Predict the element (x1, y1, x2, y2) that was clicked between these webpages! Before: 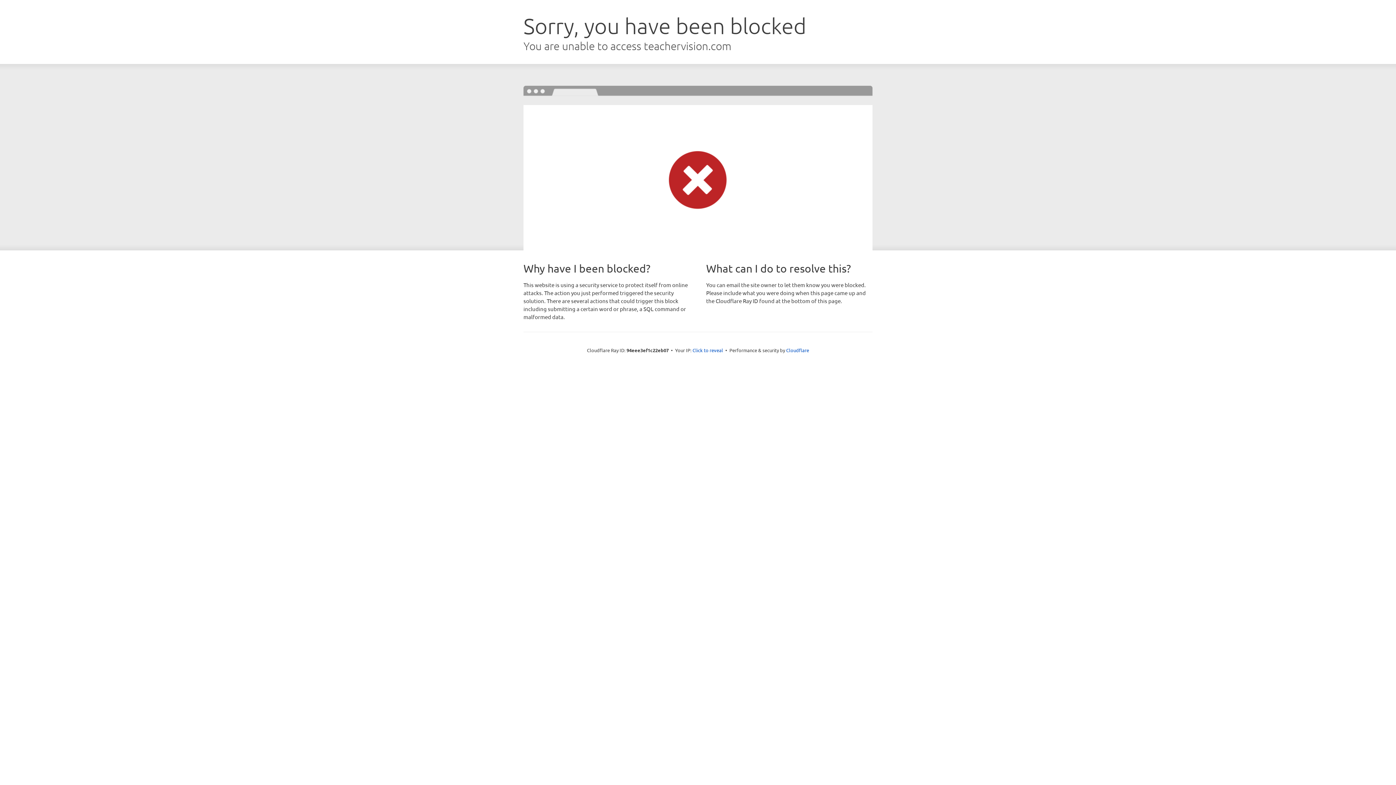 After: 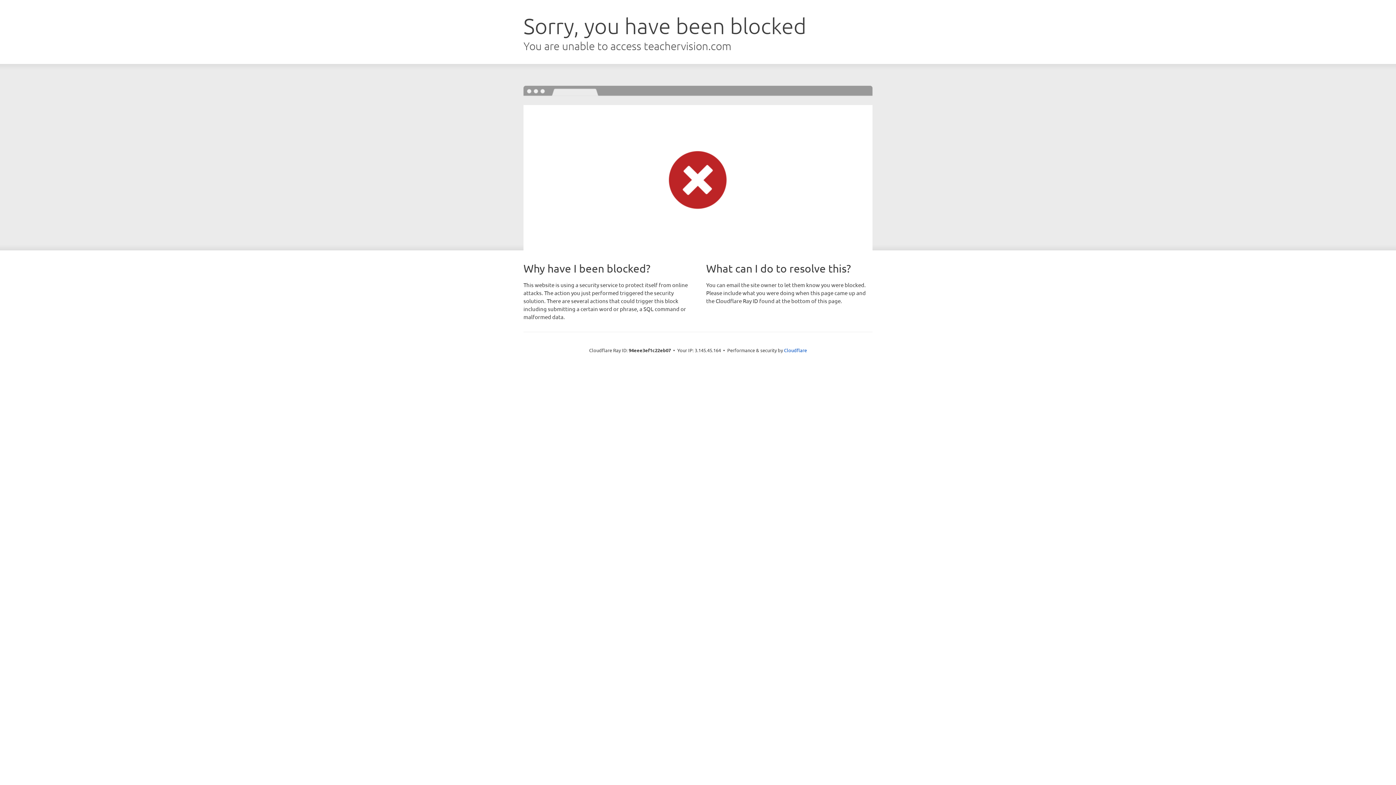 Action: label: Click to reveal bbox: (692, 346, 723, 353)